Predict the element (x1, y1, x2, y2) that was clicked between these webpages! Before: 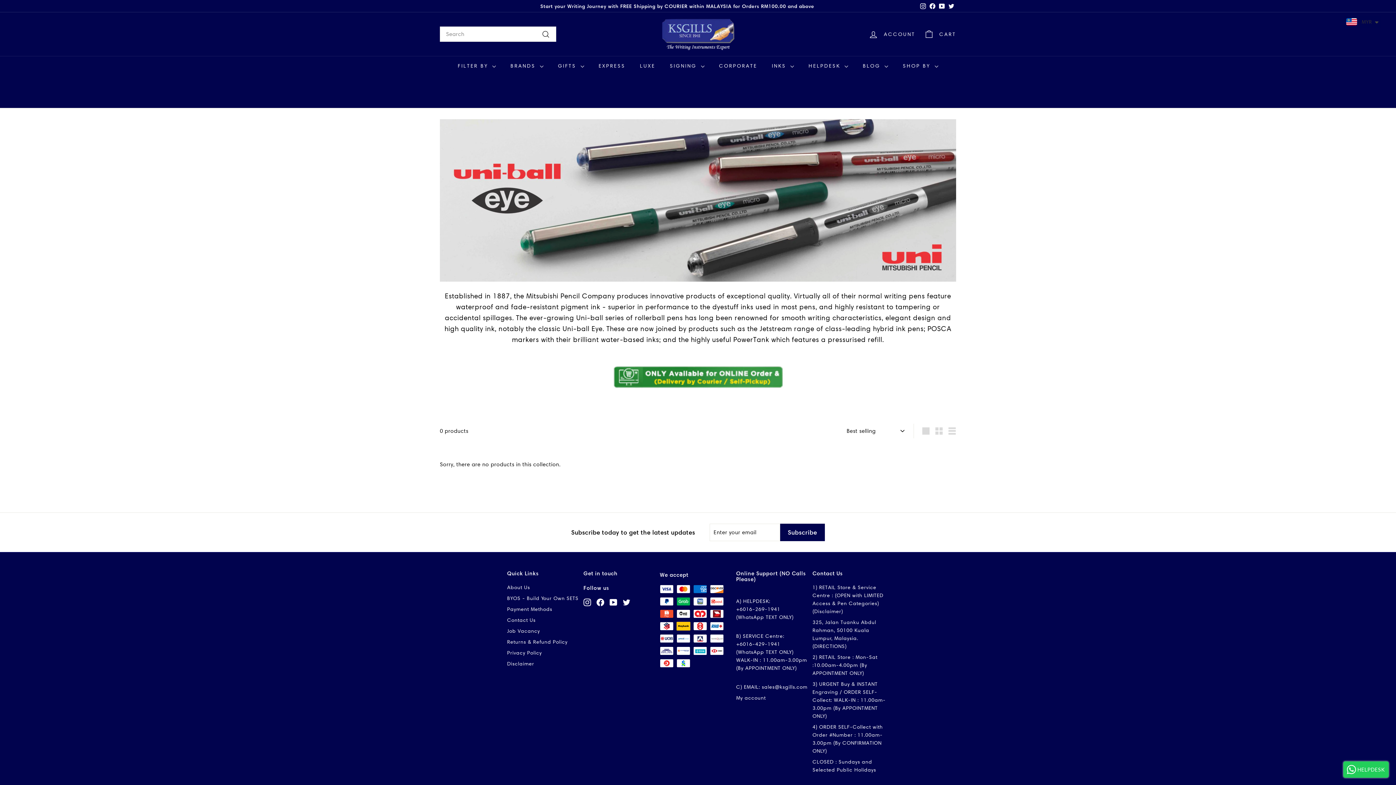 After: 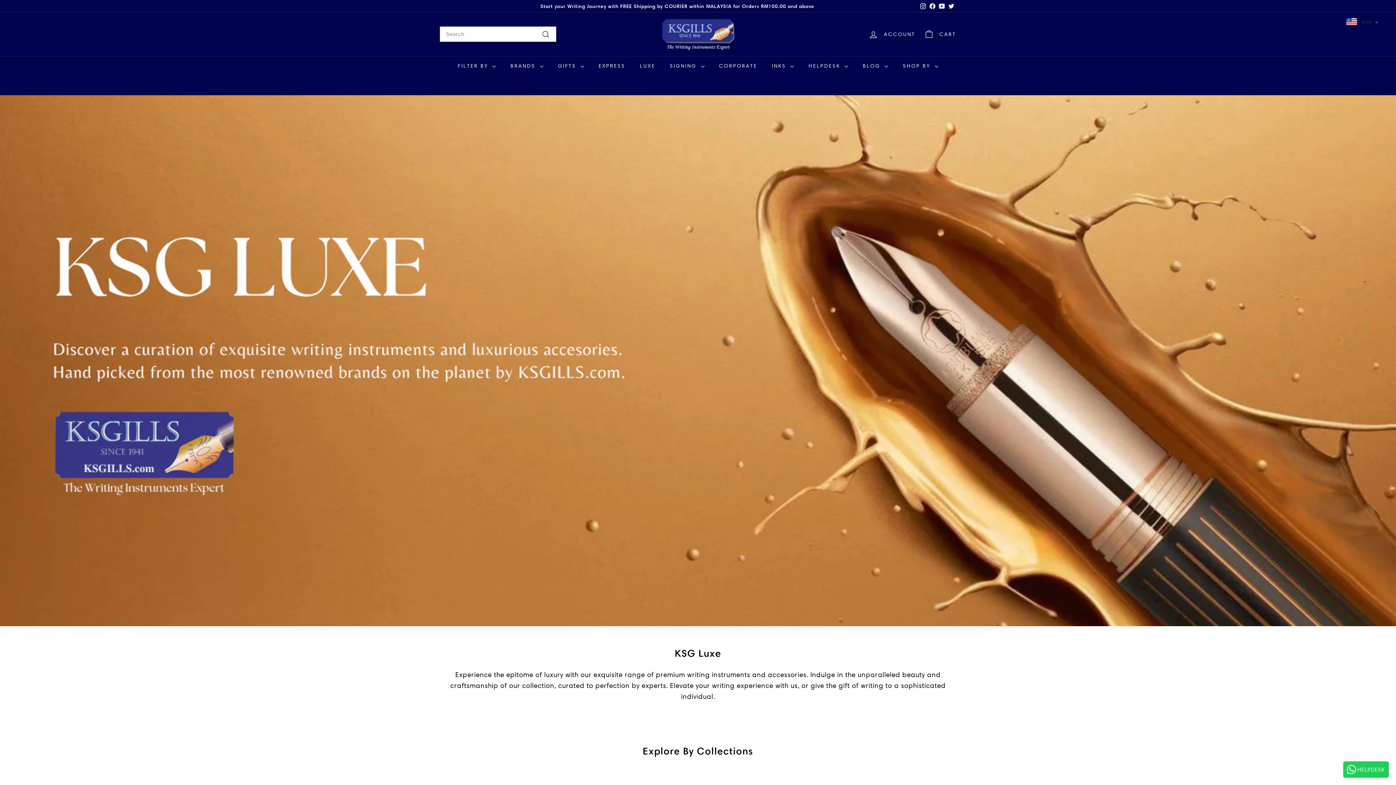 Action: label: LUXE bbox: (632, 56, 662, 75)